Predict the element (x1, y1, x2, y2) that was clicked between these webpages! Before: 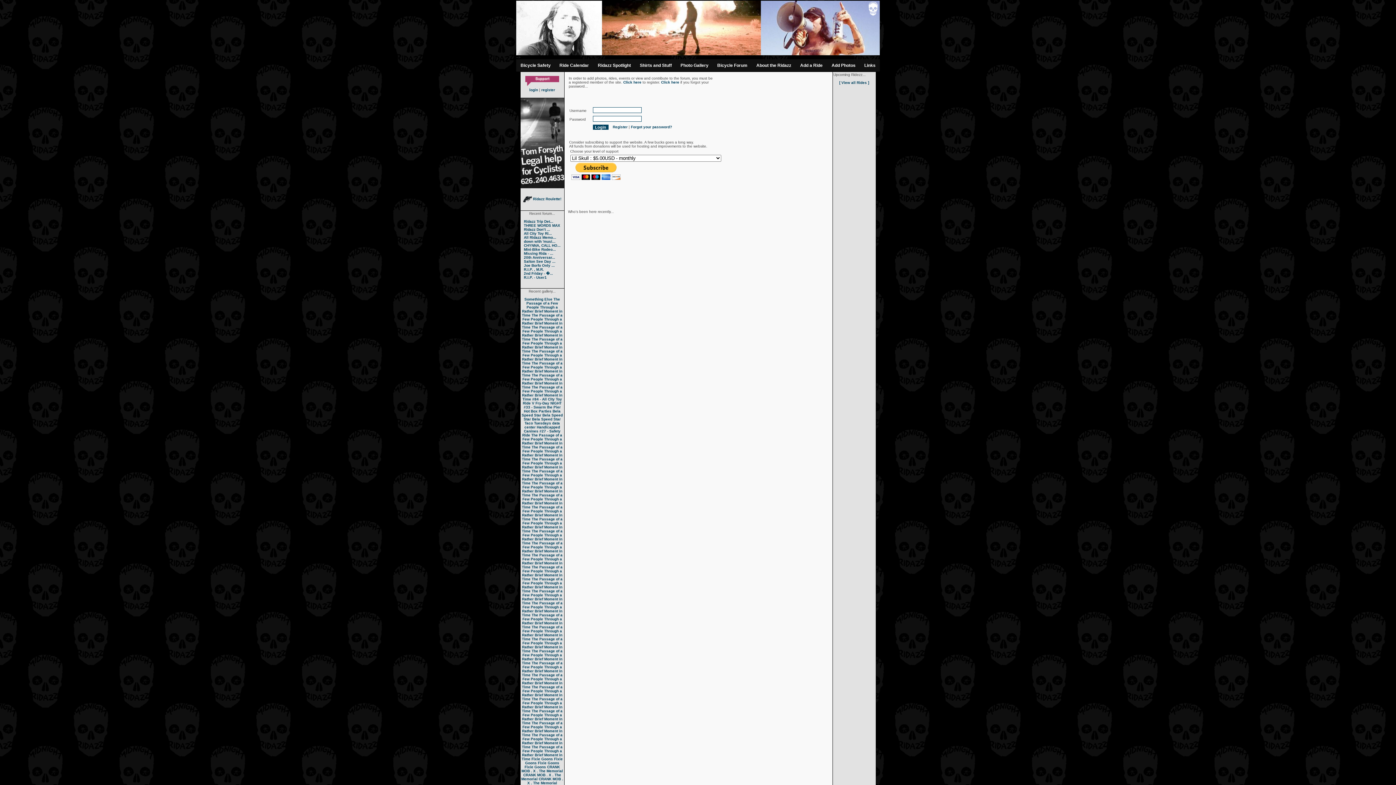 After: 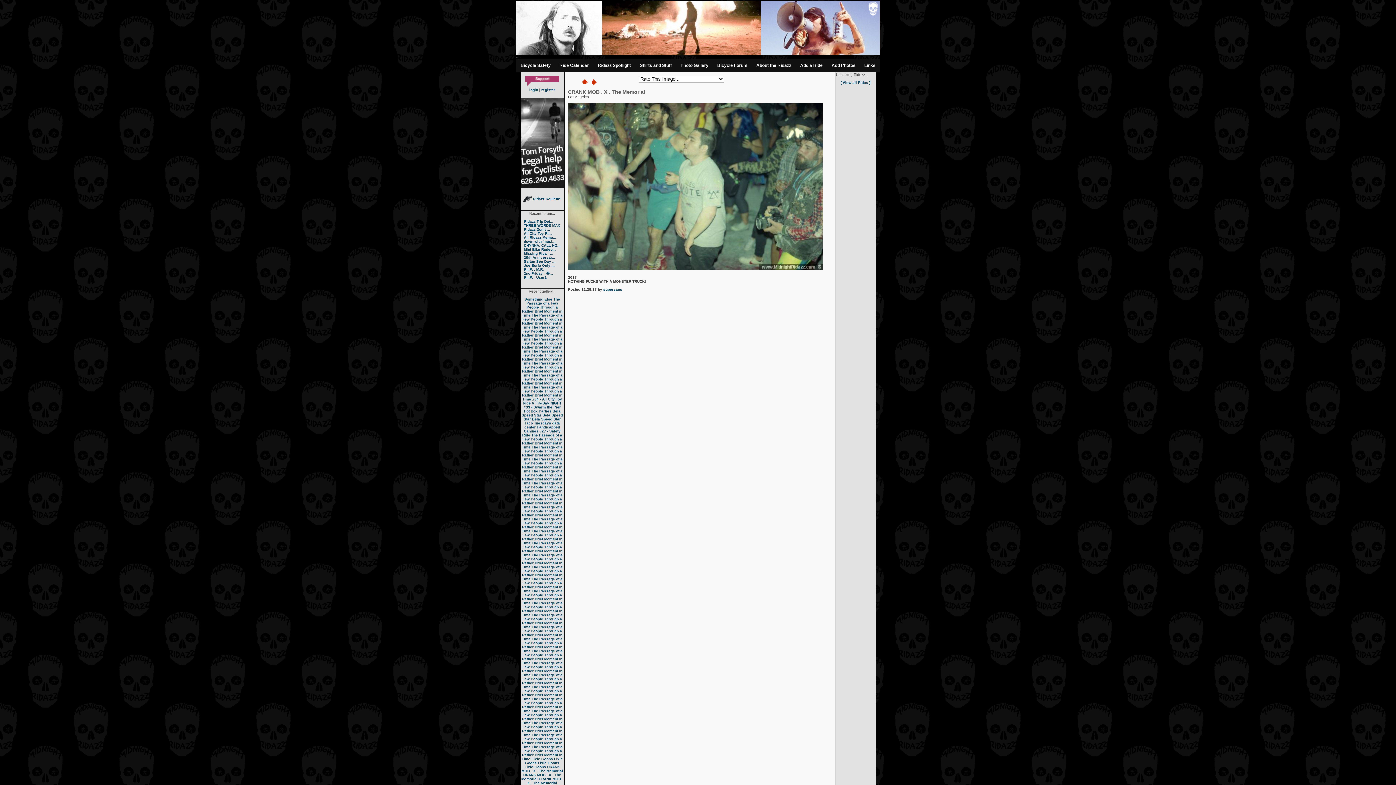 Action: label: CRANK MOB . X . The Memorial bbox: (521, 765, 563, 773)